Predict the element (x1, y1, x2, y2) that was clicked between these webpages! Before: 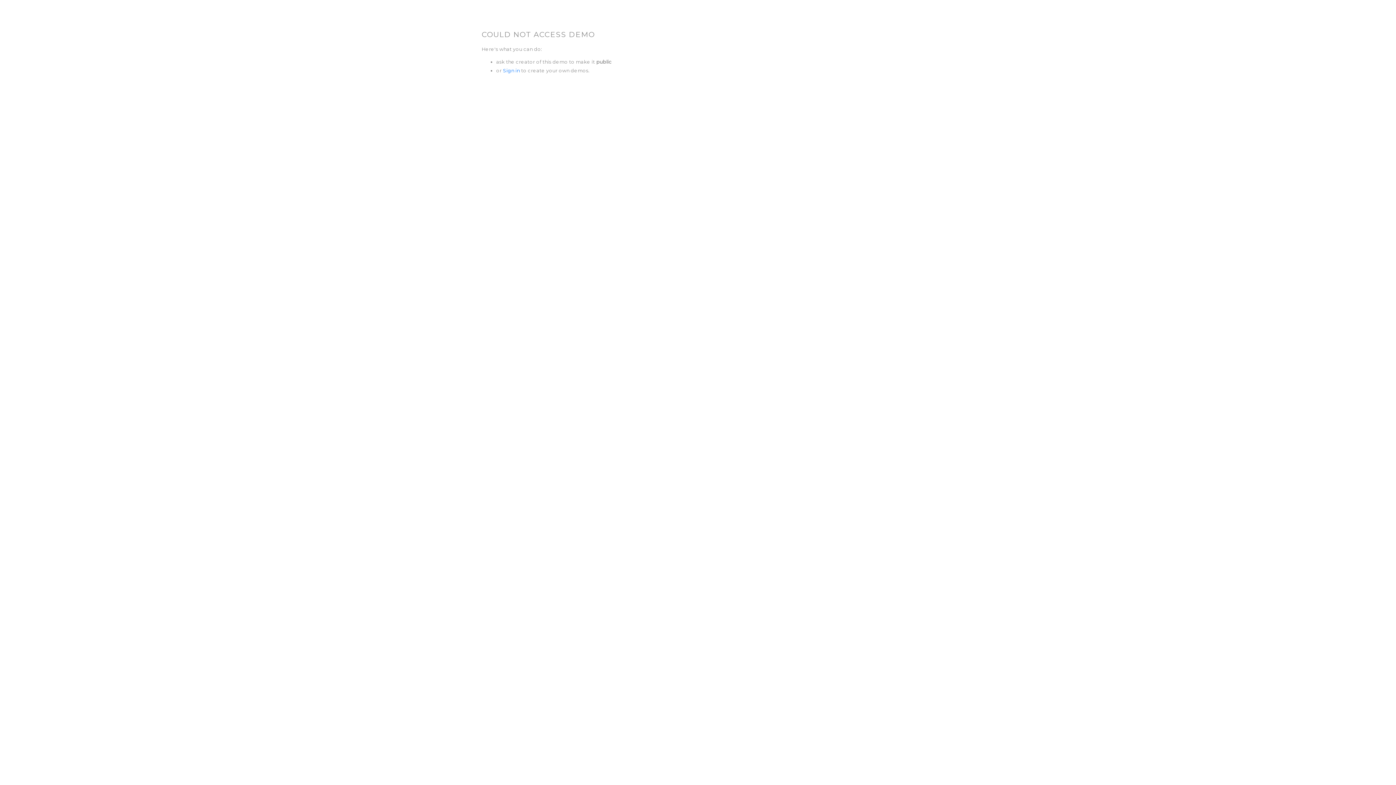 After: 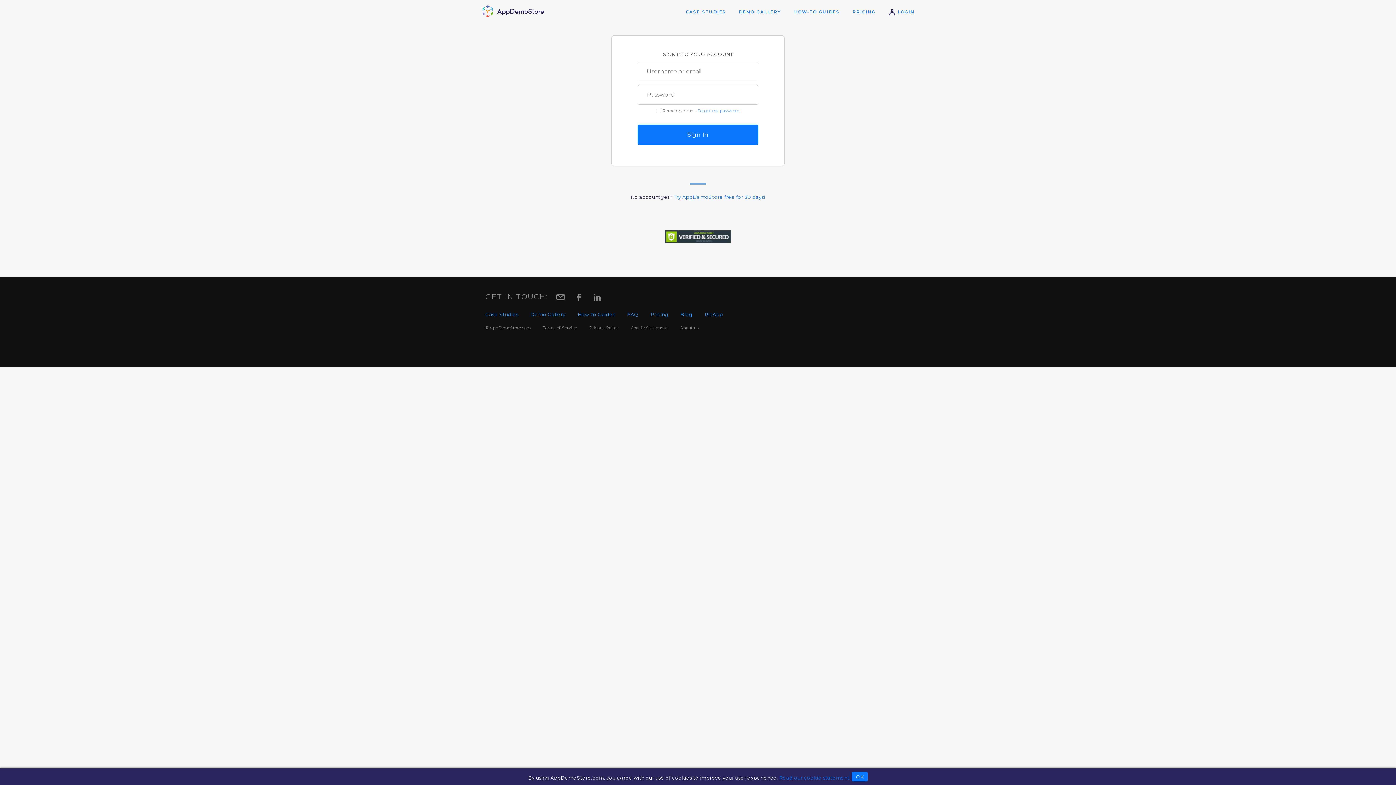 Action: bbox: (503, 67, 520, 73) label: Sign in